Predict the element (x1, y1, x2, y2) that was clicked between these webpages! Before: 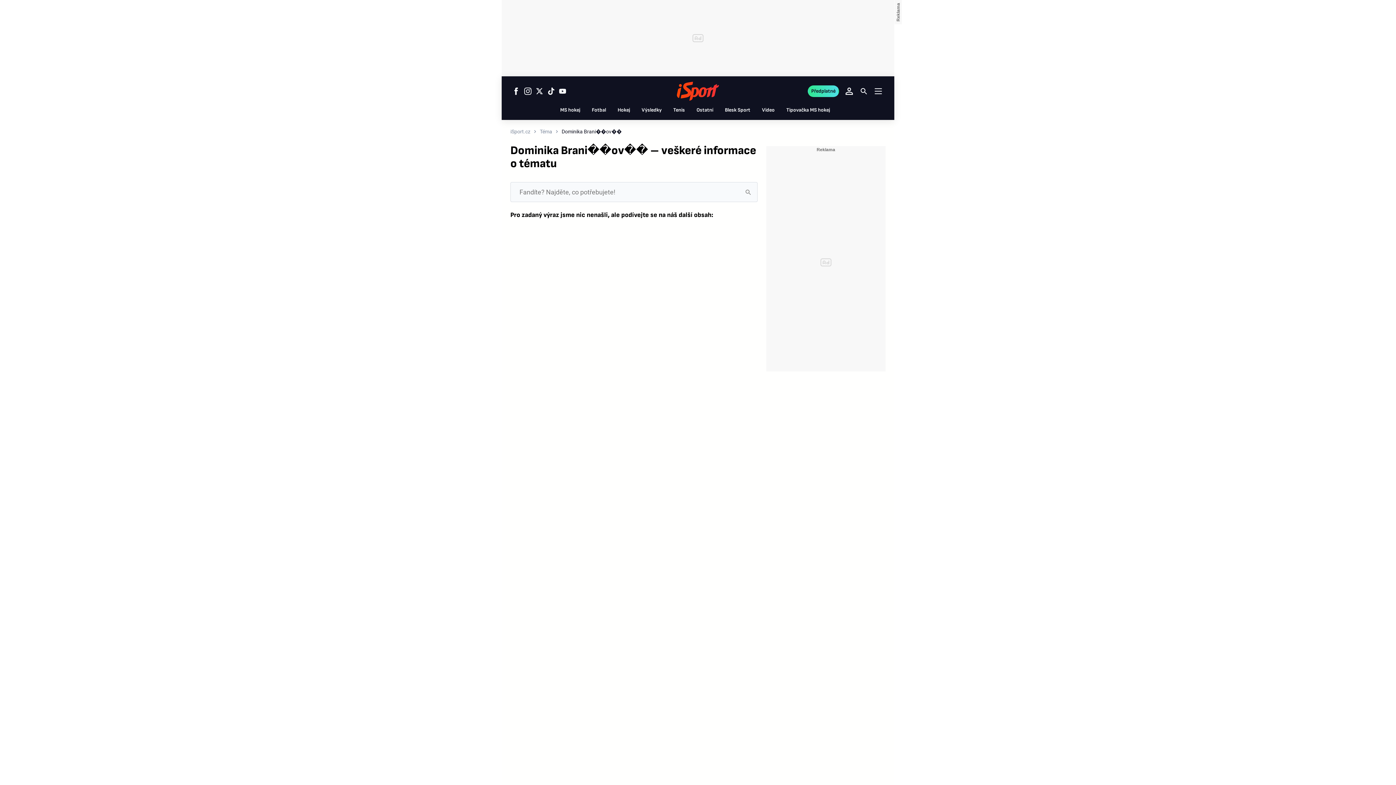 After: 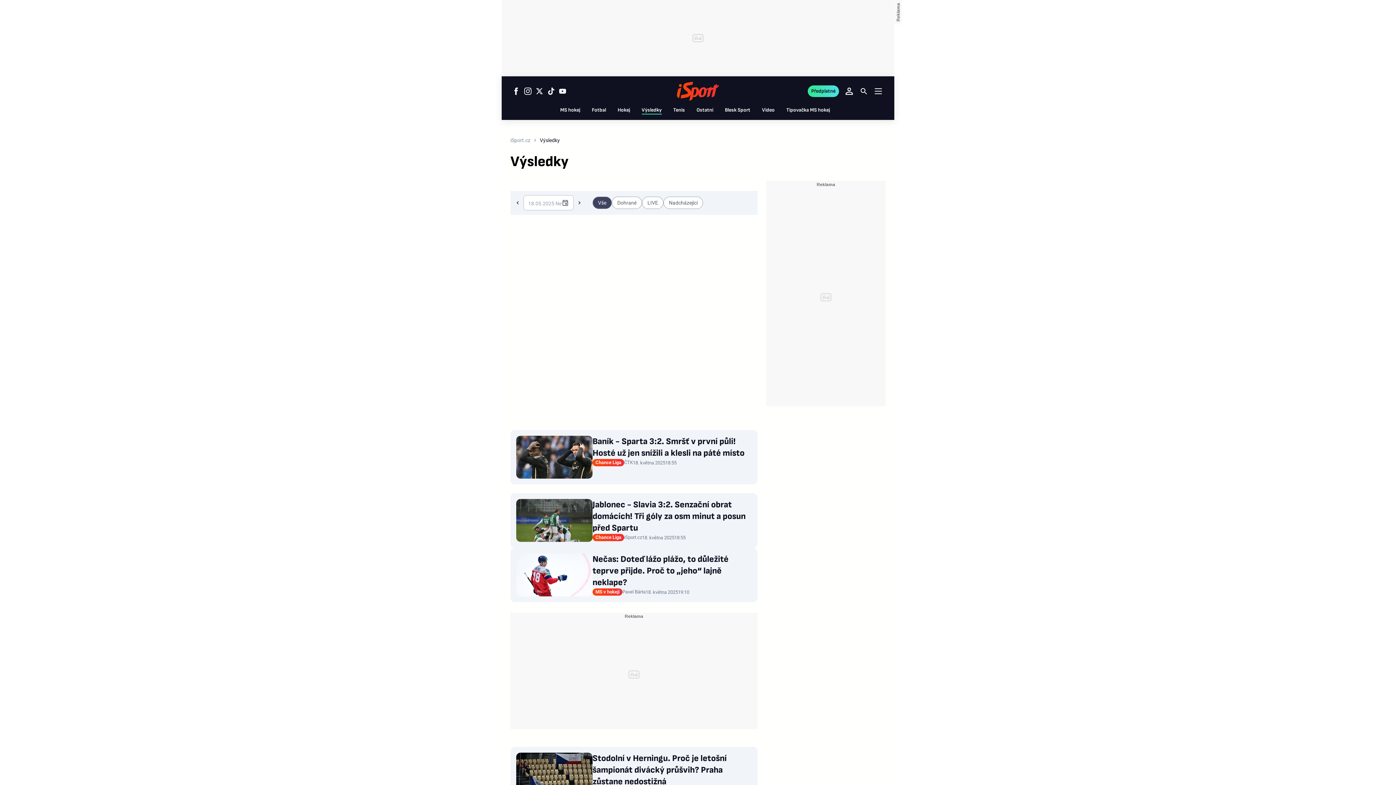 Action: bbox: (641, 106, 661, 113) label: Výsledky